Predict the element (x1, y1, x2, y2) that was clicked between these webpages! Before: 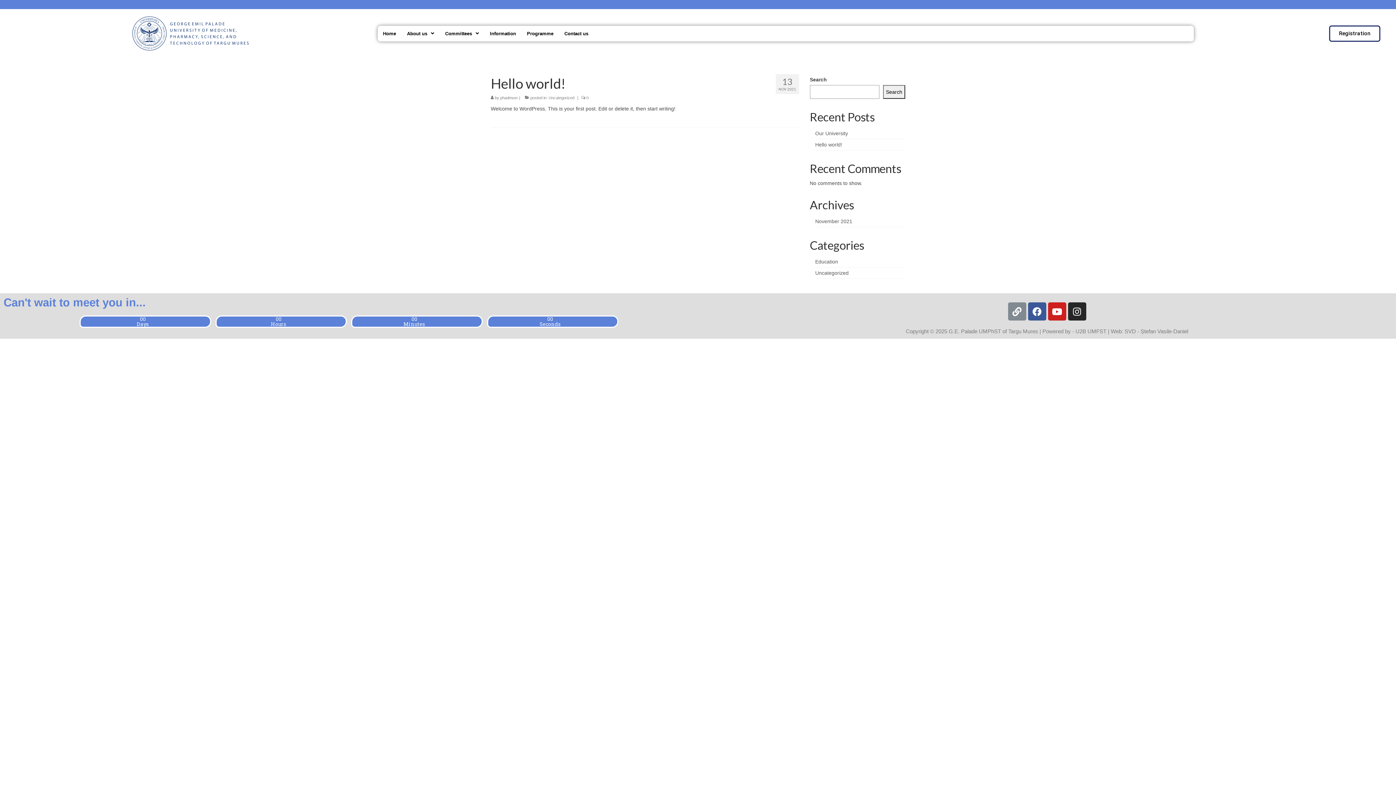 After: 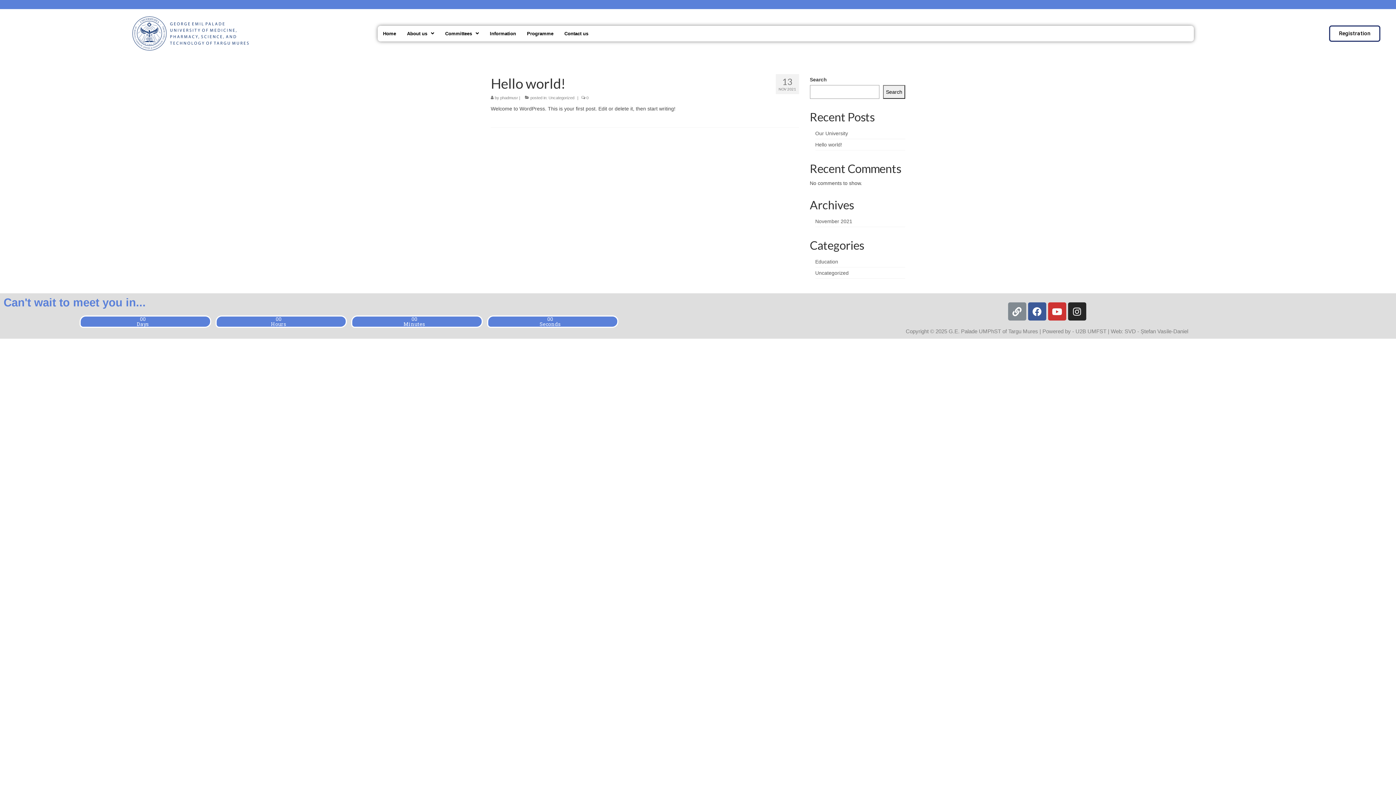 Action: label: Youtube bbox: (1048, 302, 1066, 320)